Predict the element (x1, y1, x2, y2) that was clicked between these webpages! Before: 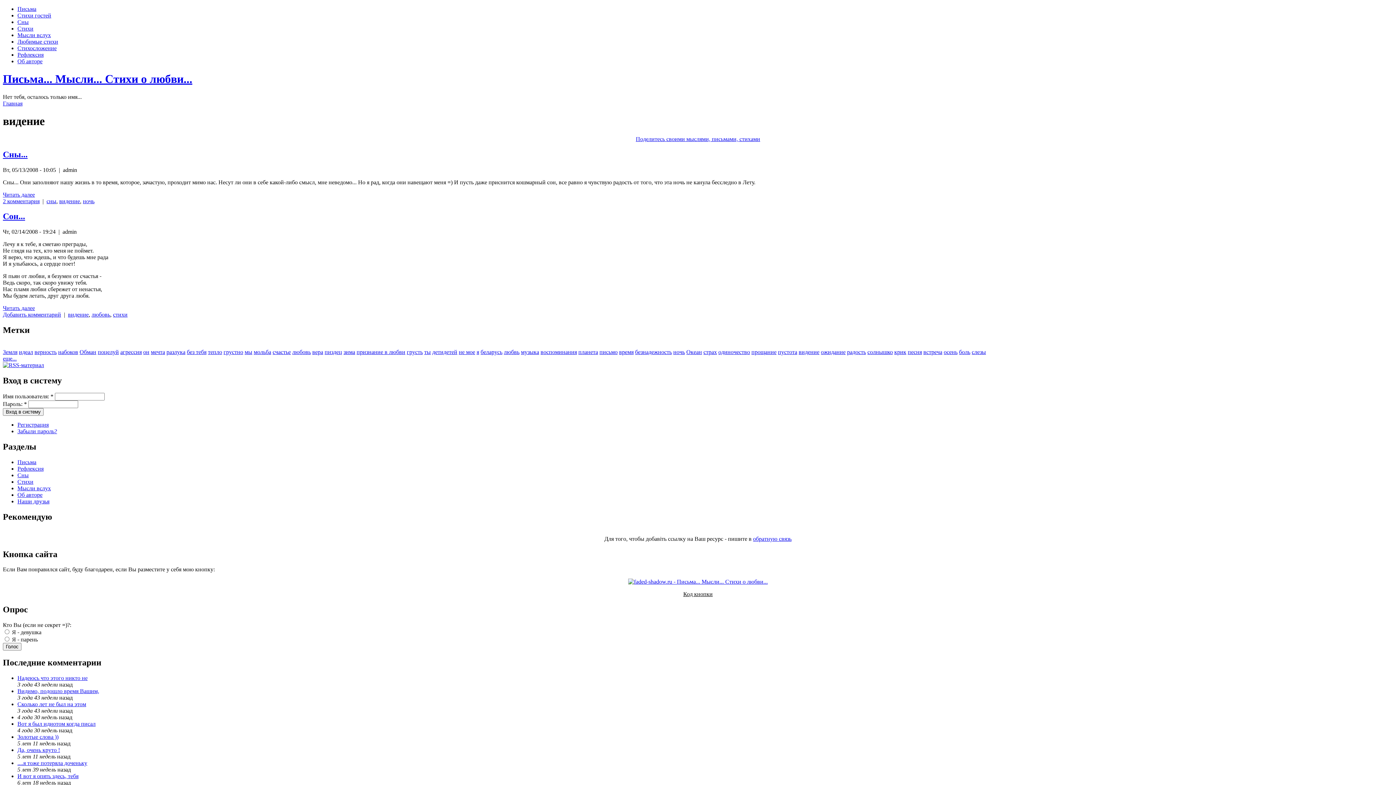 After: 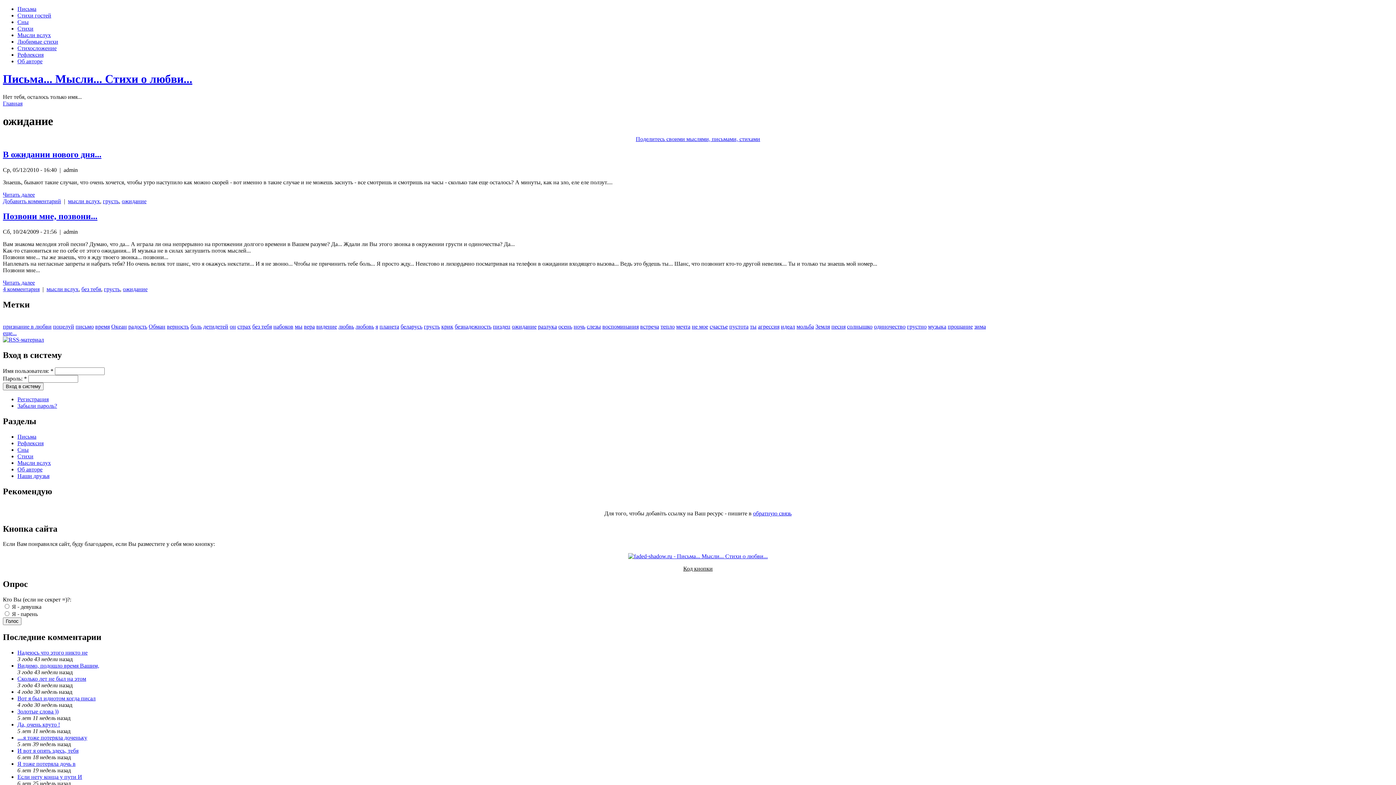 Action: bbox: (821, 349, 845, 355) label: ожидание